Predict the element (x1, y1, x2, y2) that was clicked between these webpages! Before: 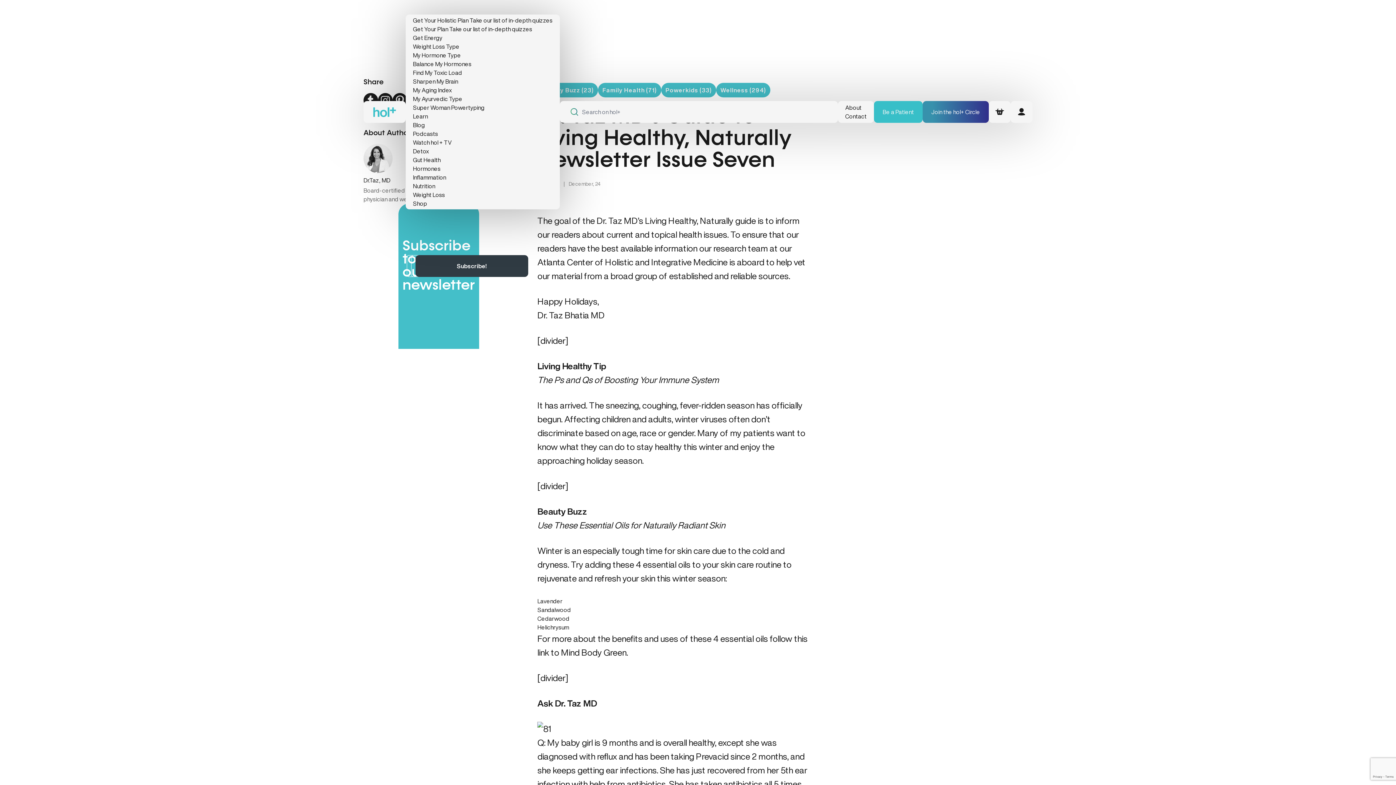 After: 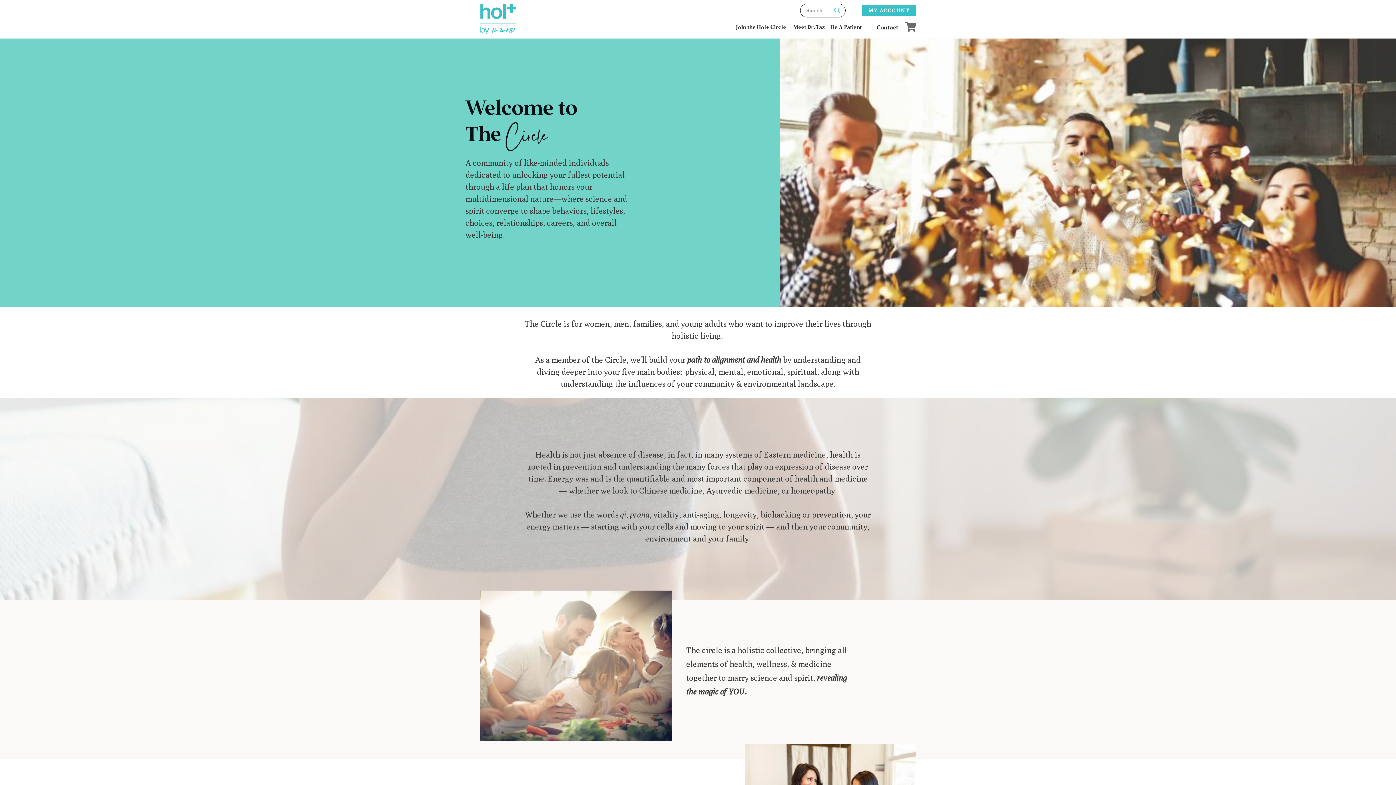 Action: label: Join the hol+ Circle bbox: (922, 101, 989, 122)